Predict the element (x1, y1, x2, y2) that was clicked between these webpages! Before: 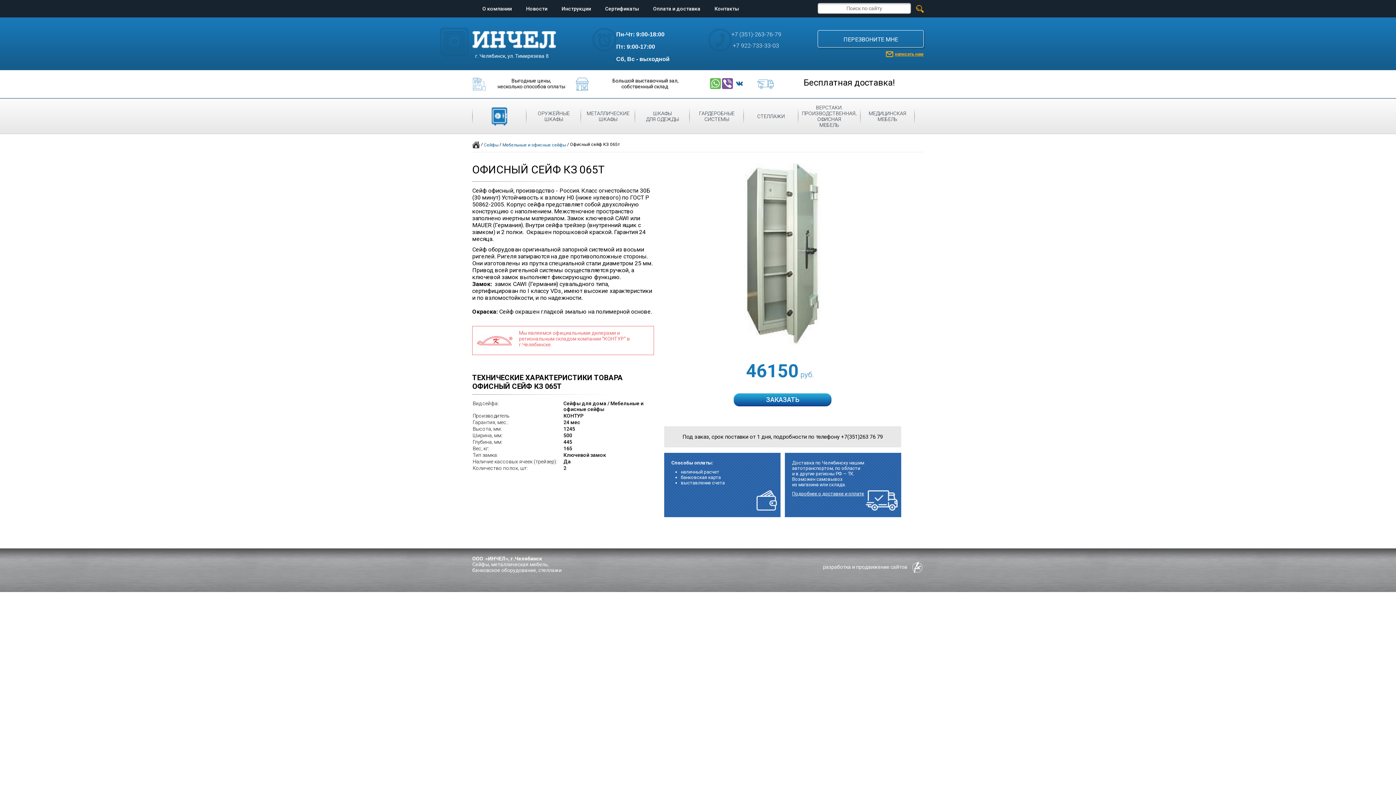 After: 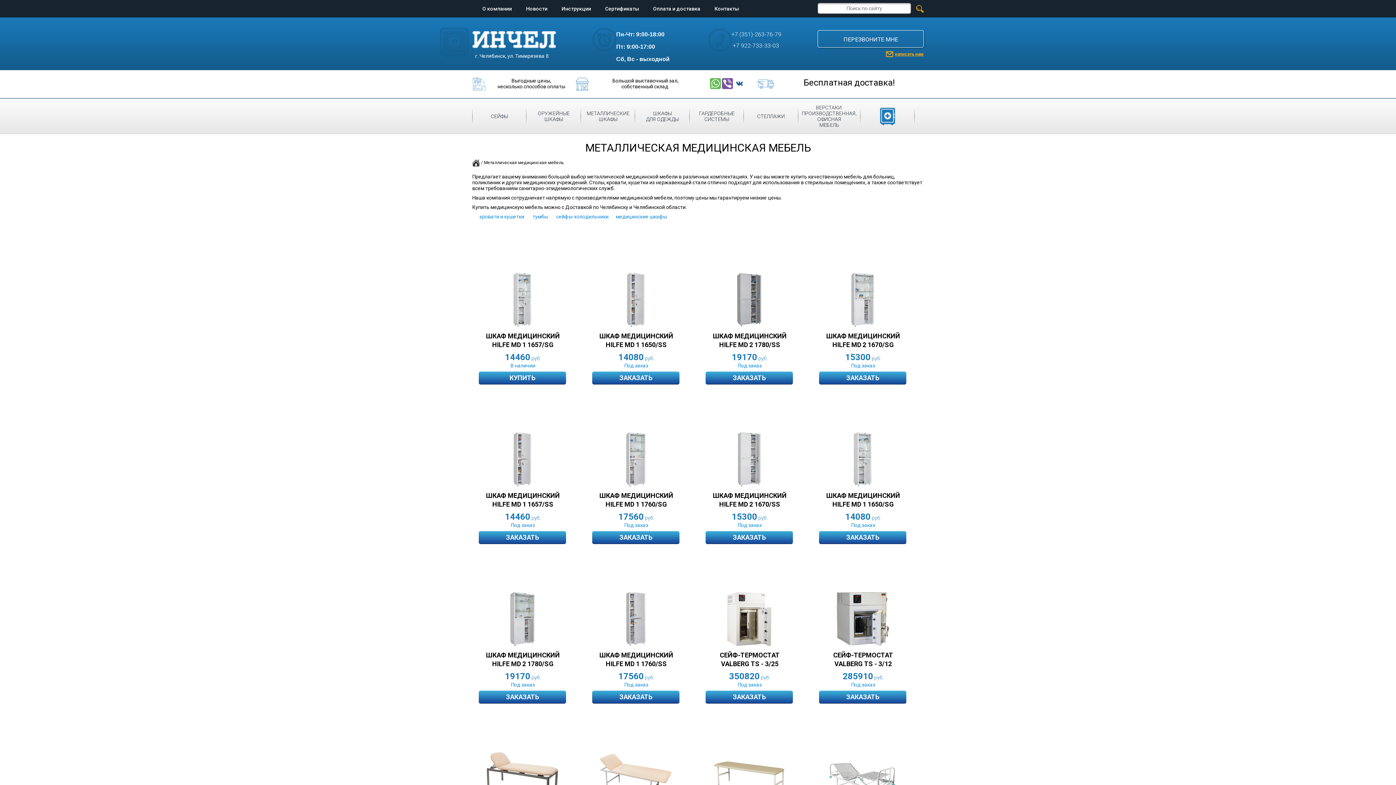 Action: label: МЕДИЦИНСКАЯ
МЕБЕЛЬ bbox: (860, 104, 914, 128)